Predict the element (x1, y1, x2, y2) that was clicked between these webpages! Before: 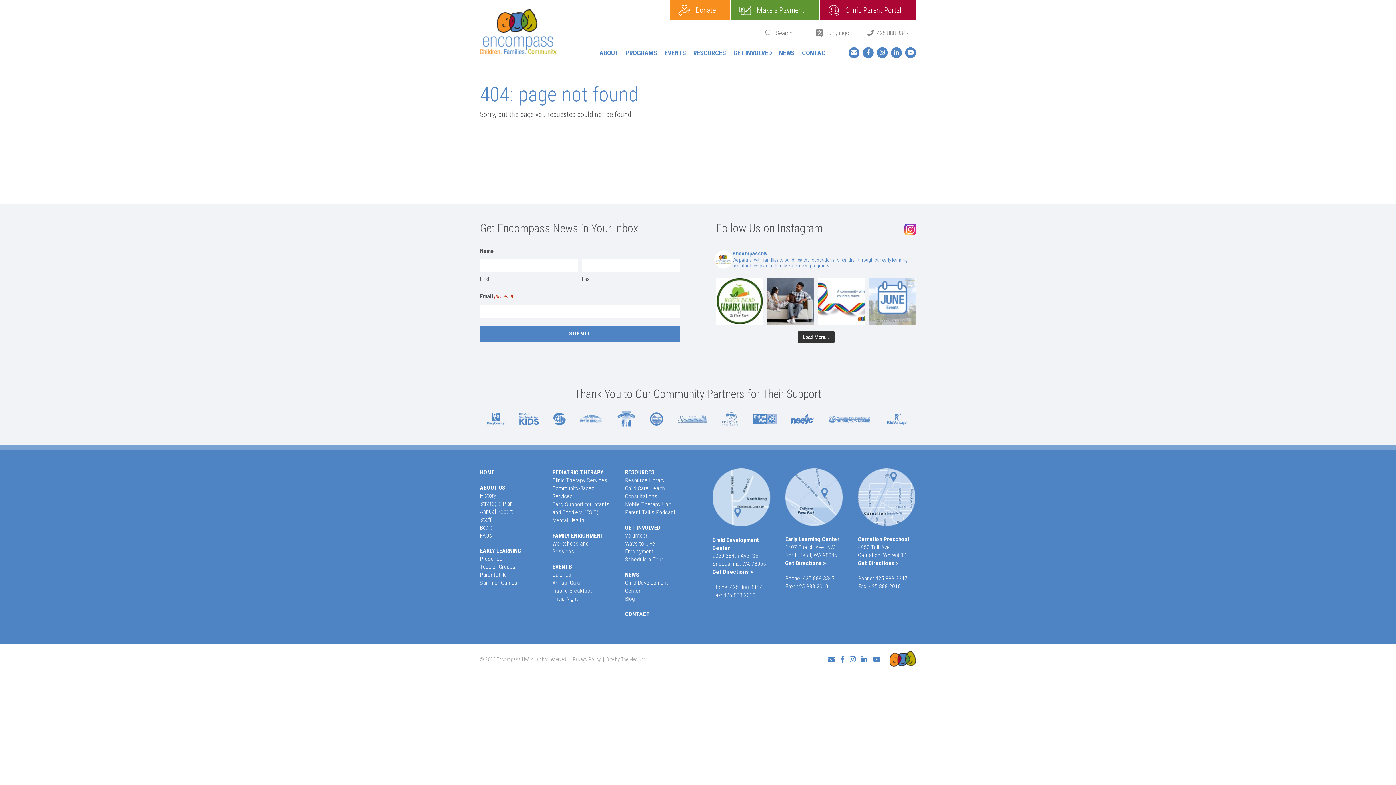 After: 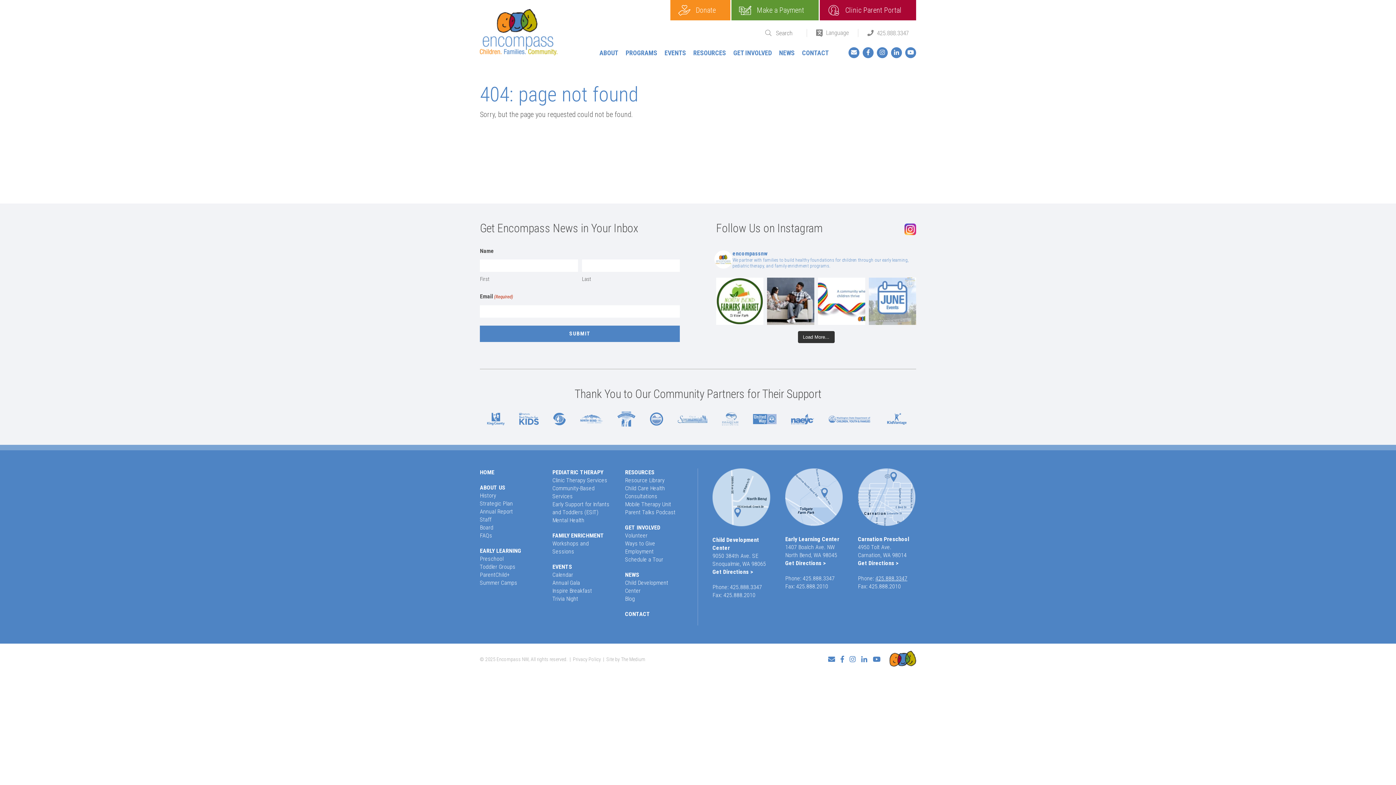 Action: label: 425.888.3347 bbox: (875, 575, 907, 582)